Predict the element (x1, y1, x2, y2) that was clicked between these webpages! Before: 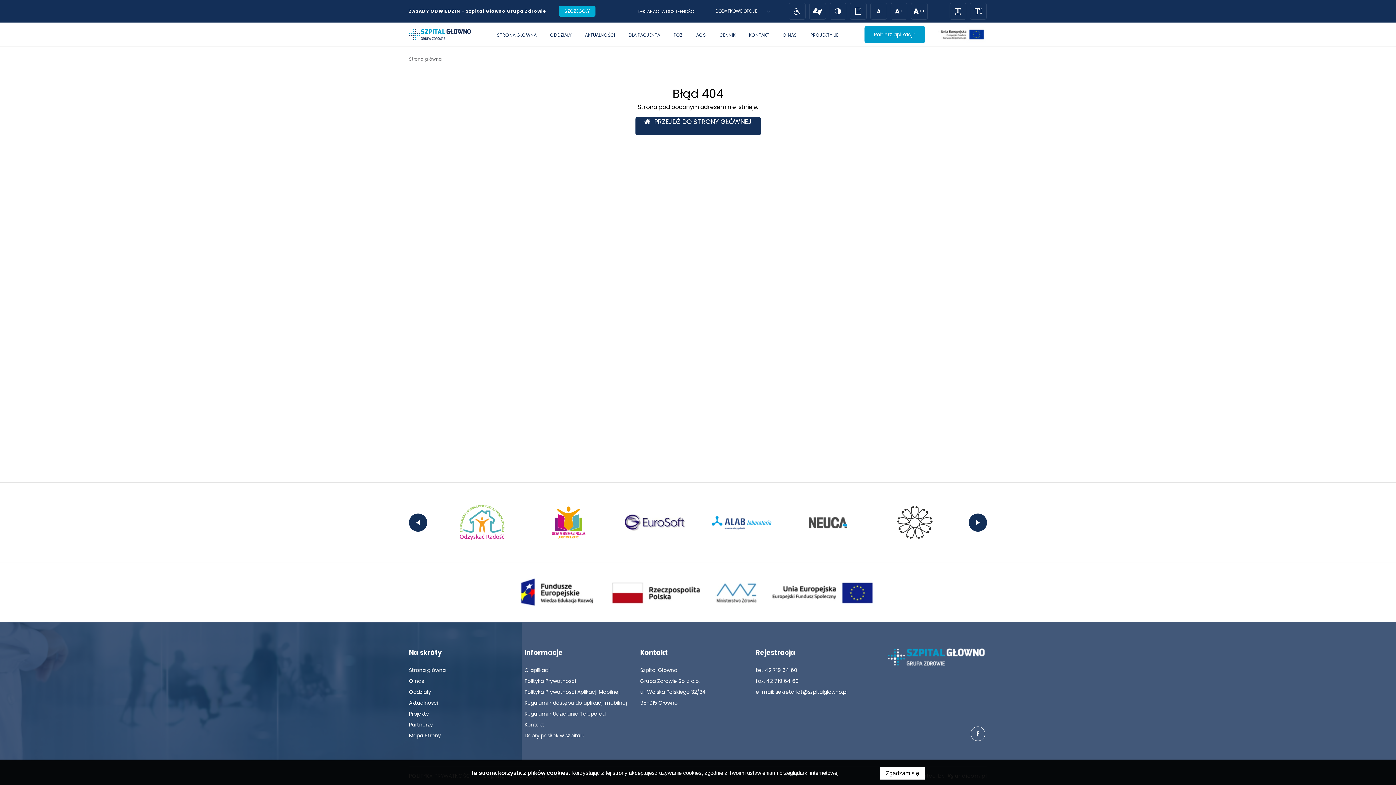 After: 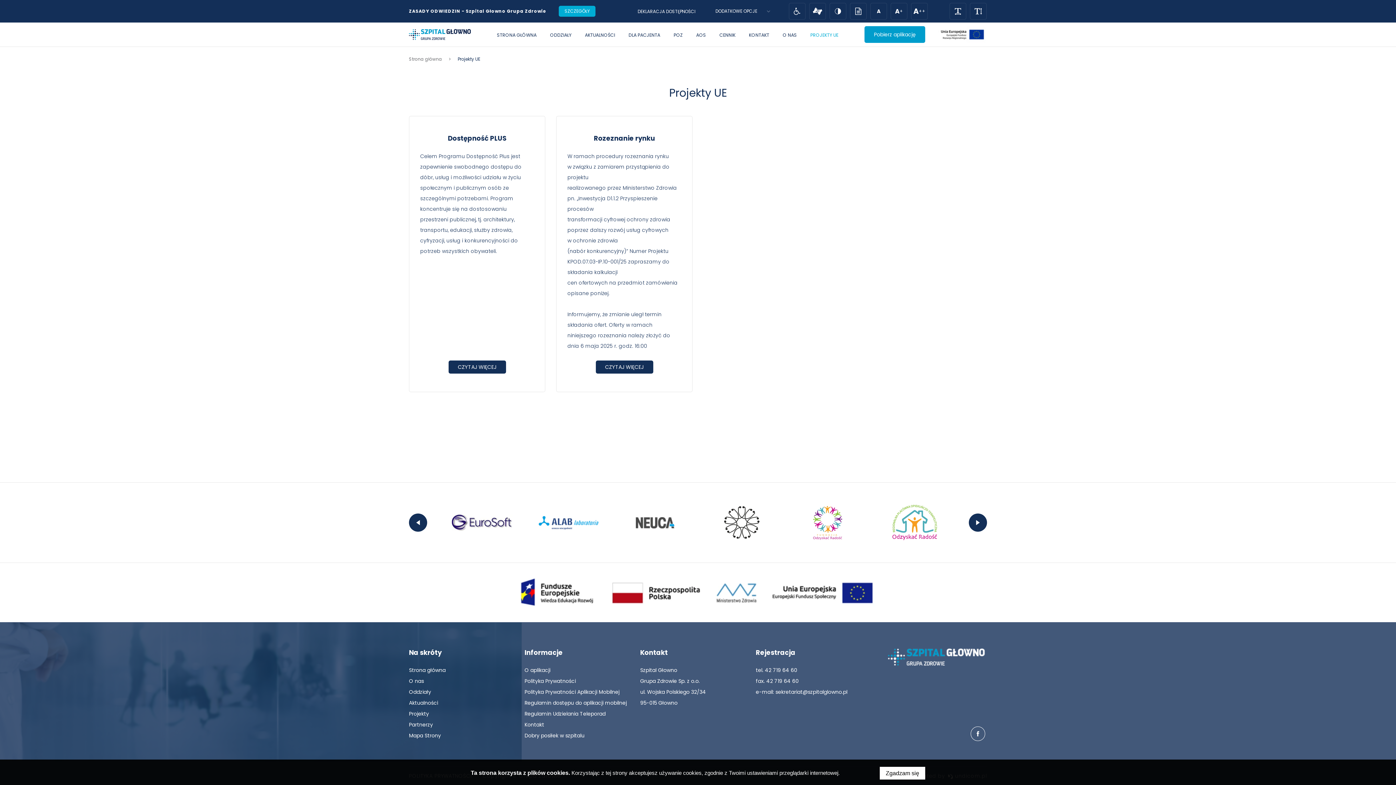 Action: label: PROJEKTY UE bbox: (810, 31, 838, 38)